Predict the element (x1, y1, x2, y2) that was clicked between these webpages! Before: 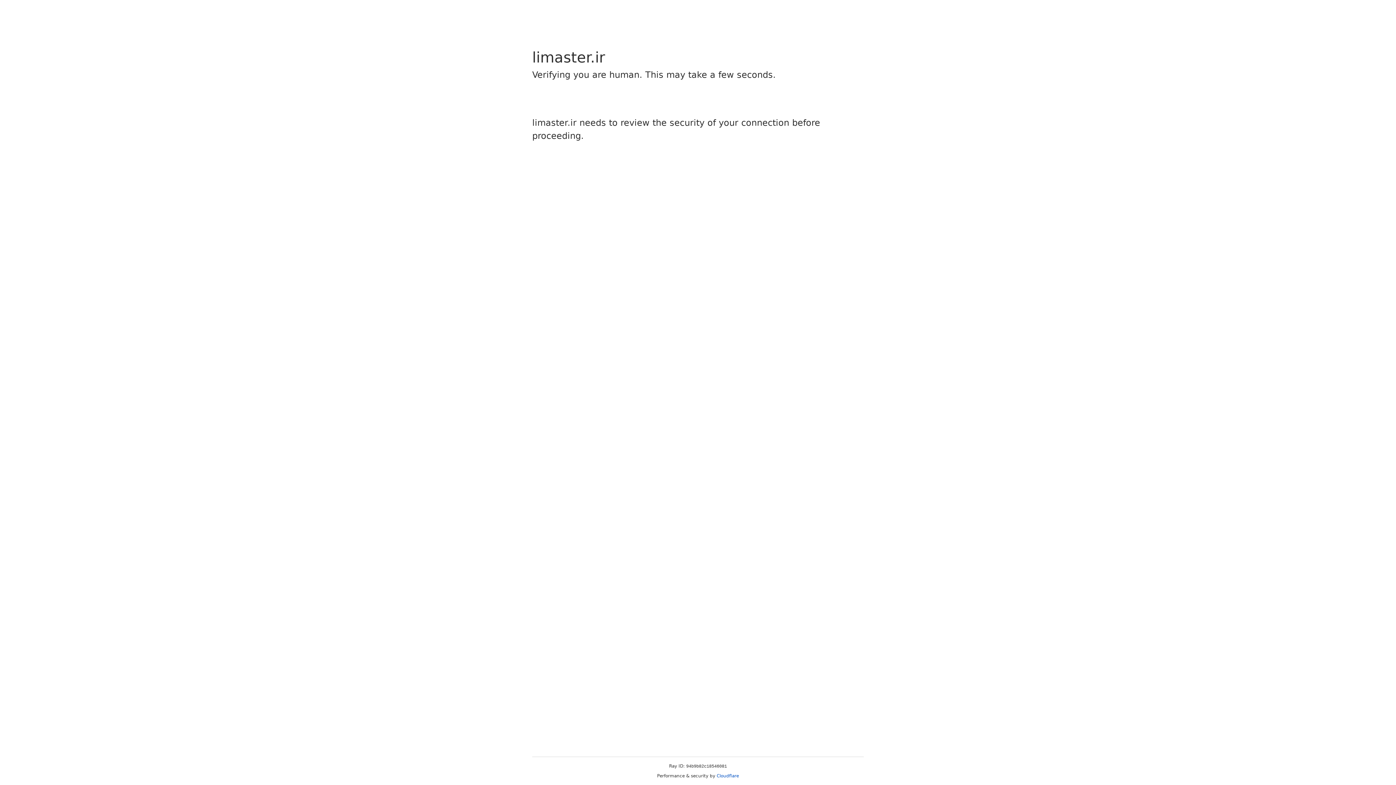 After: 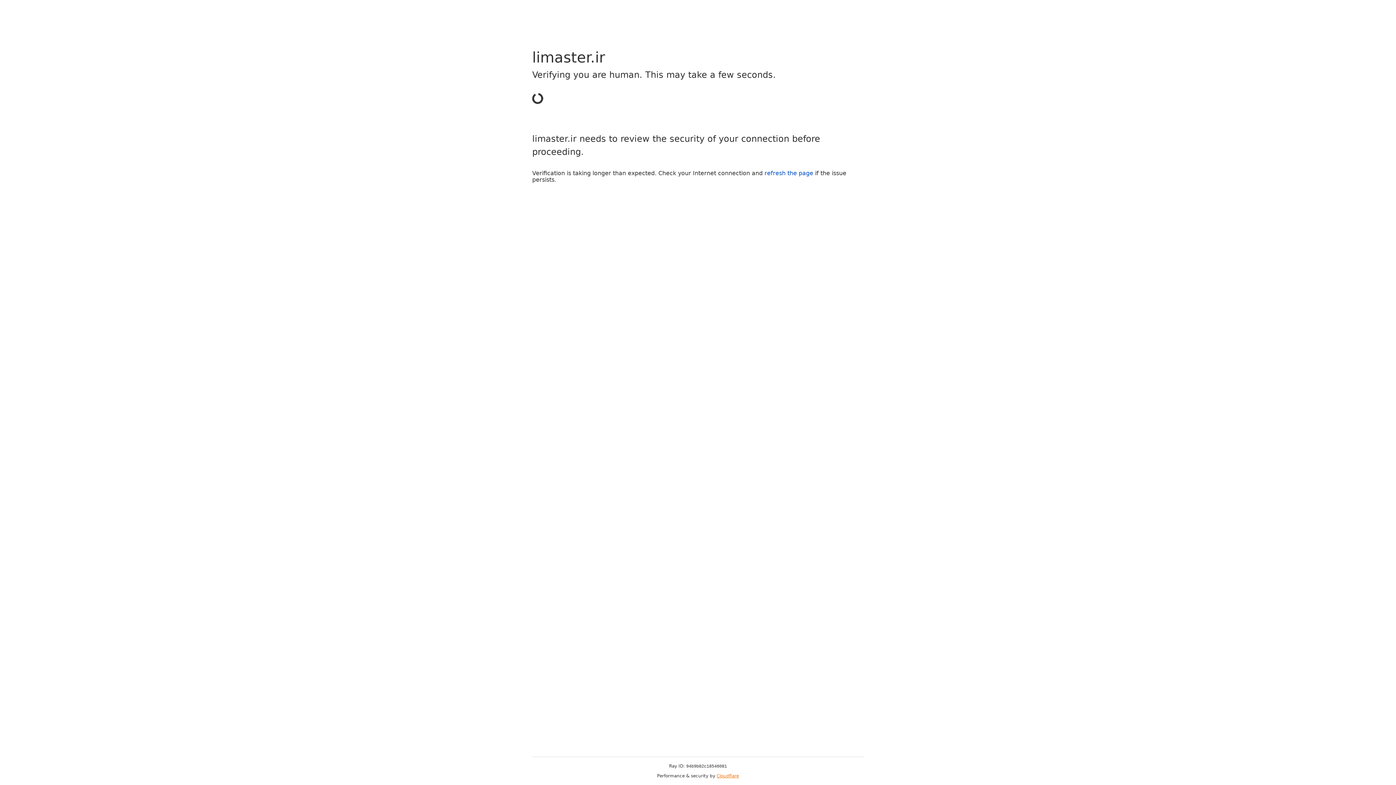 Action: bbox: (716, 773, 739, 778) label: Cloudflare